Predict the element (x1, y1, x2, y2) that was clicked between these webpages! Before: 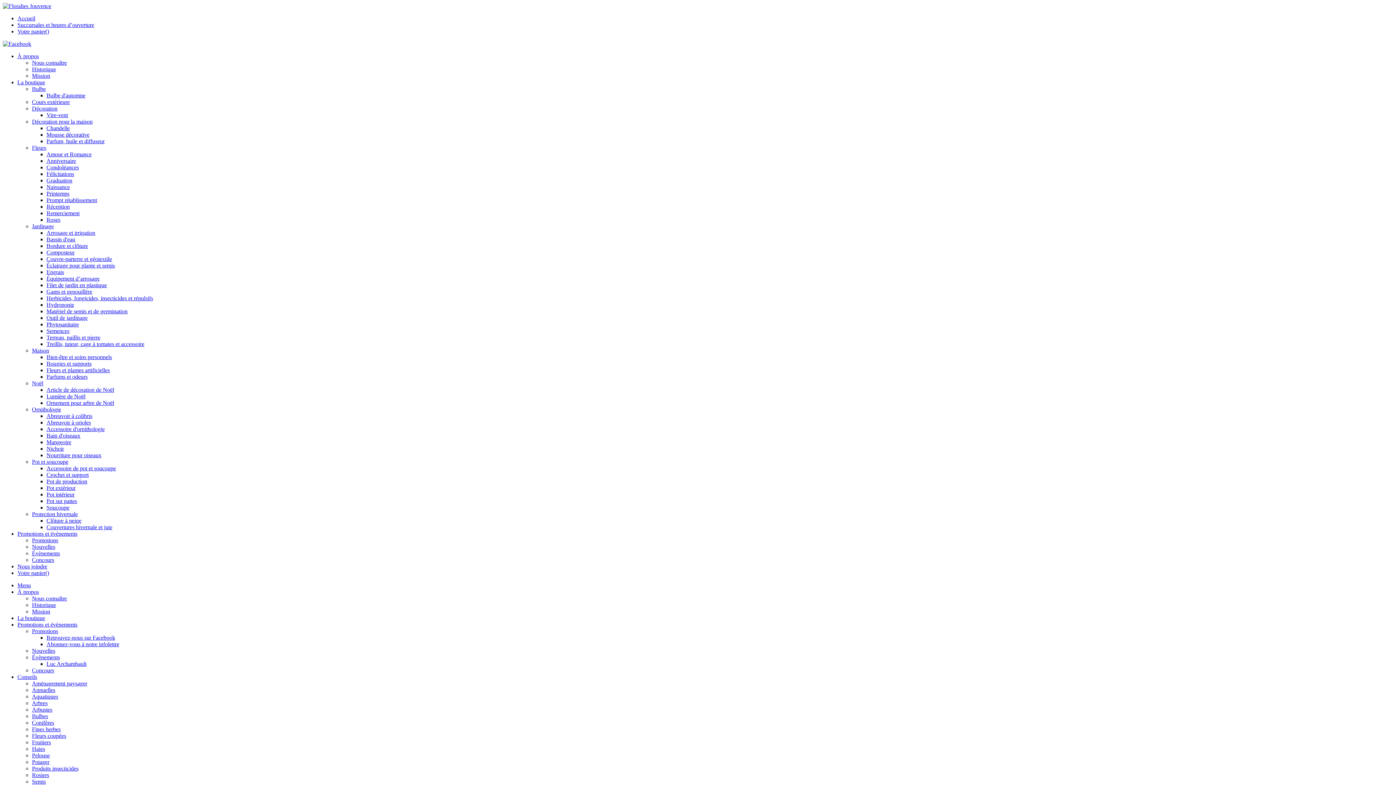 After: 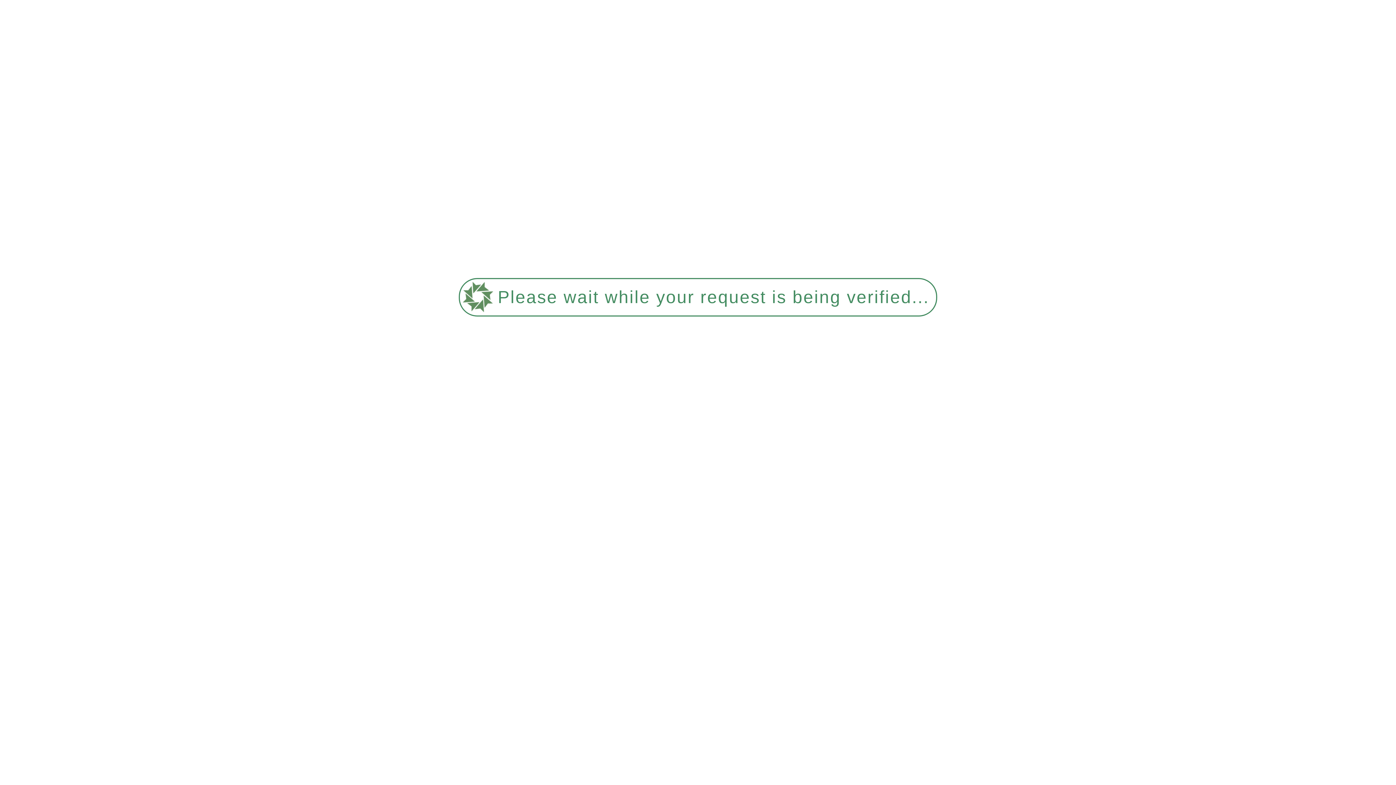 Action: label: Cours extérieure bbox: (32, 98, 69, 105)